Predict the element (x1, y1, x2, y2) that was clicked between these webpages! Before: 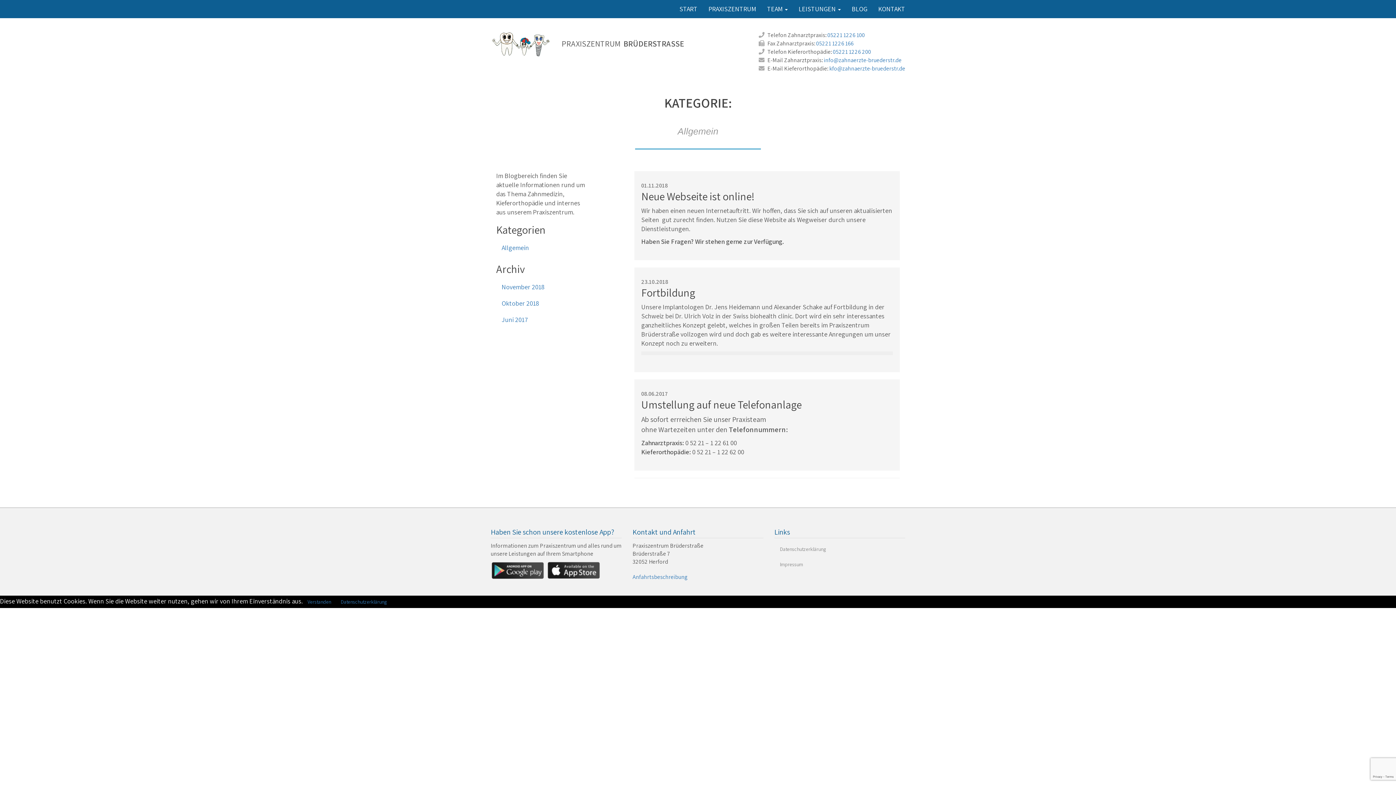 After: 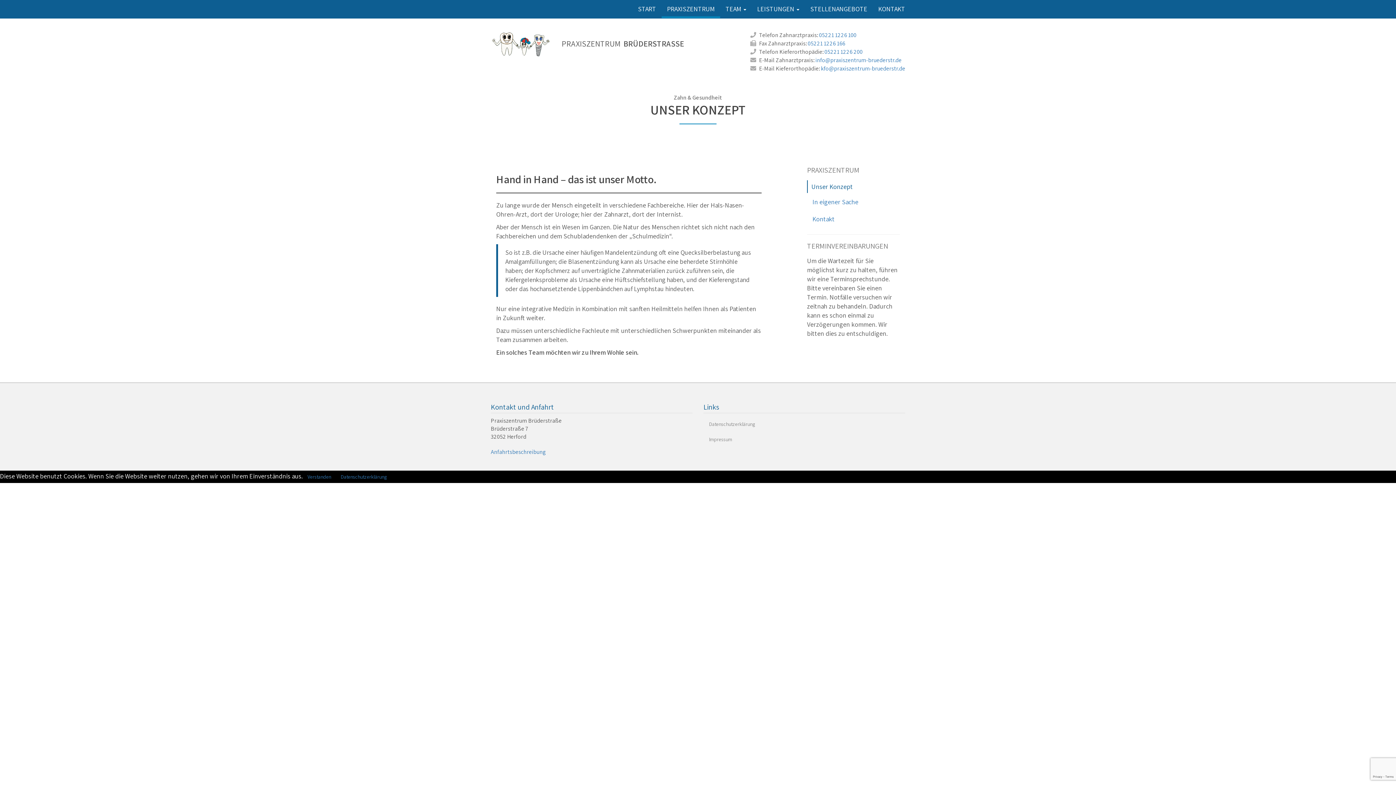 Action: label: PRAXISZENTRUM bbox: (703, 0, 761, 16)